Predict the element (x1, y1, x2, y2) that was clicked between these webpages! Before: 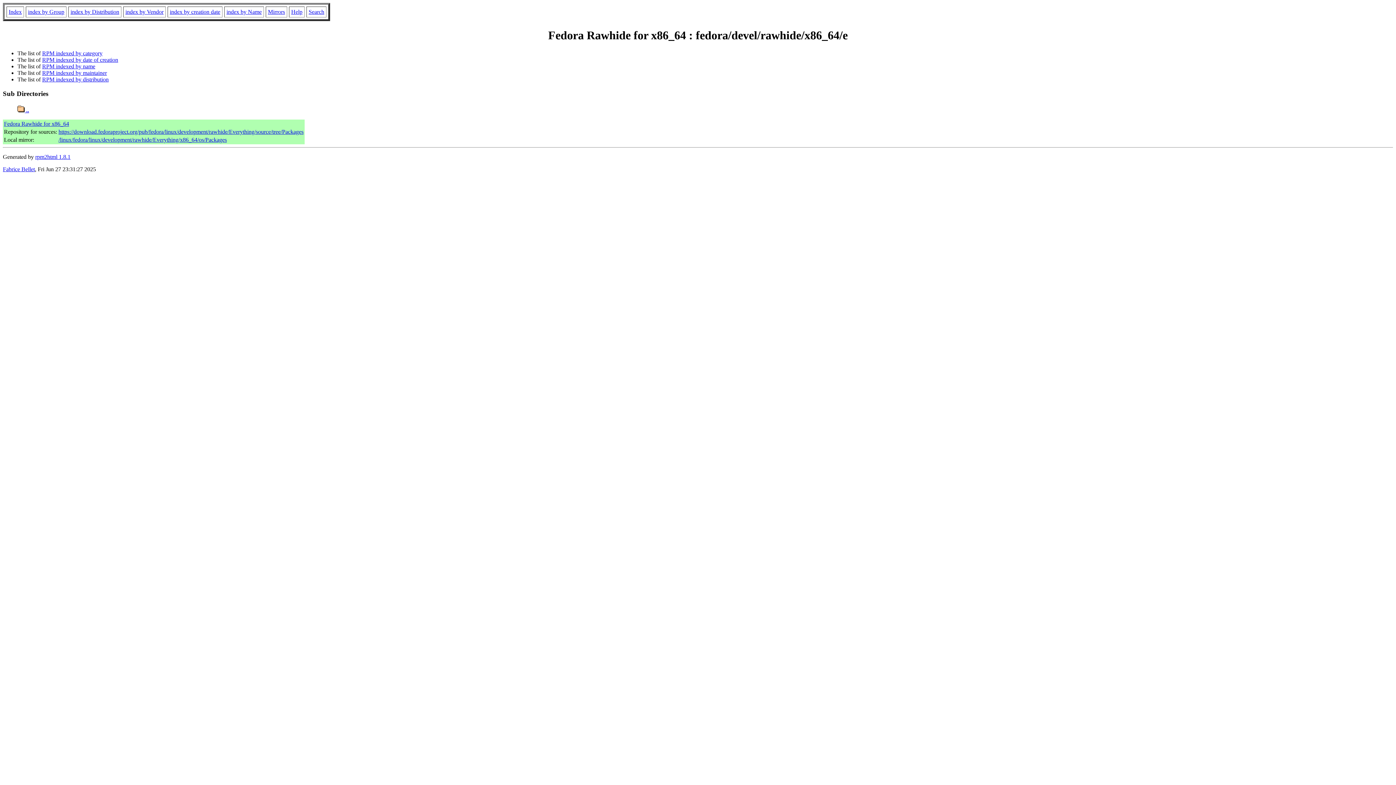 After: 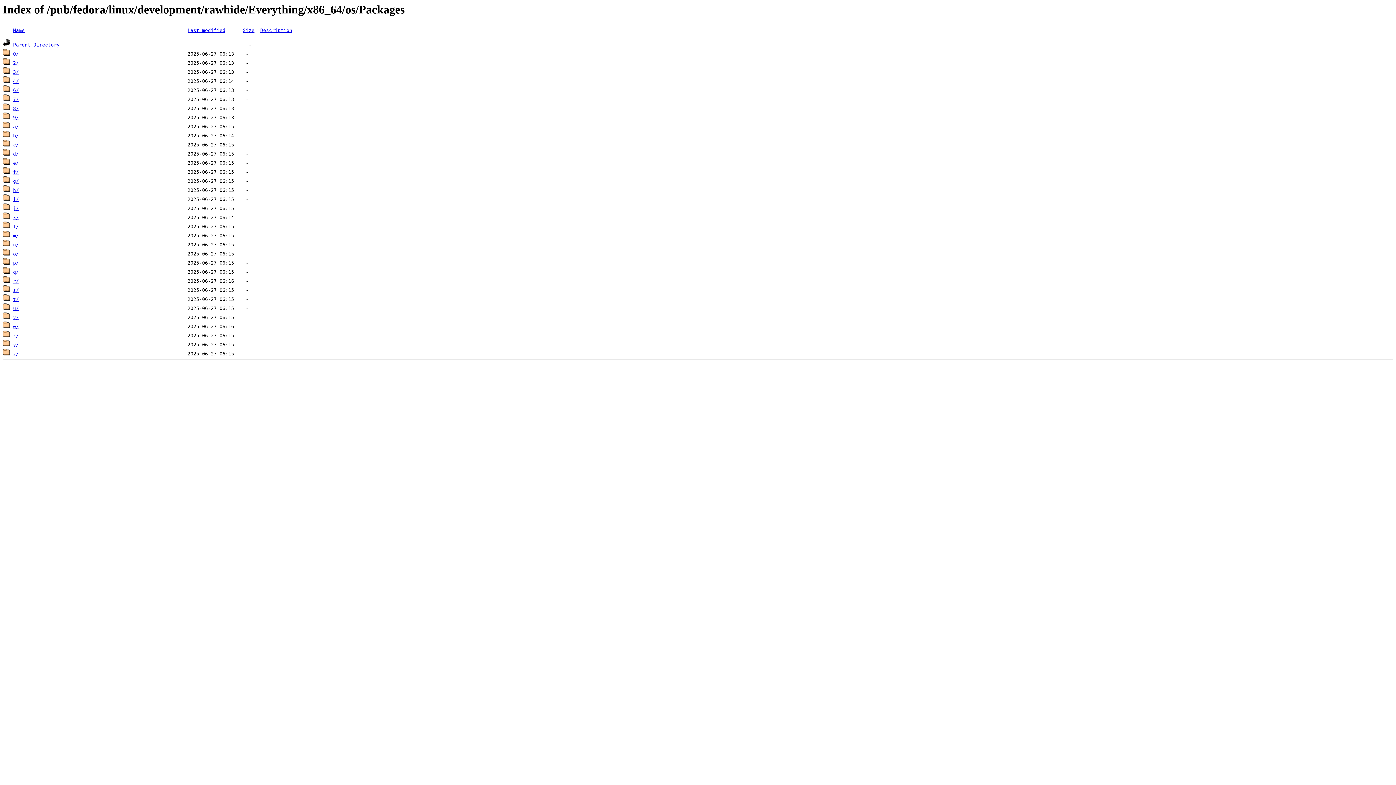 Action: bbox: (4, 120, 69, 127) label: Fedora Rawhide for x86_64